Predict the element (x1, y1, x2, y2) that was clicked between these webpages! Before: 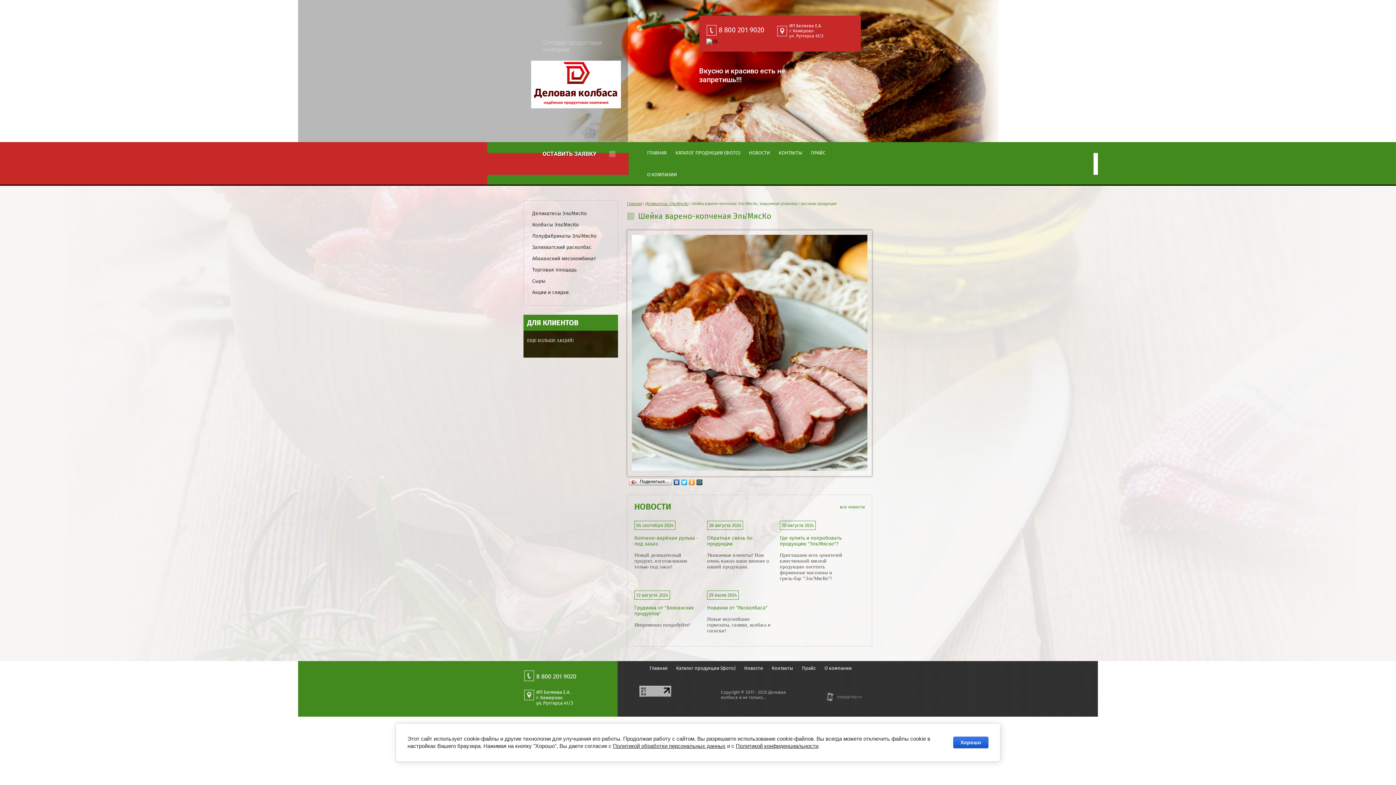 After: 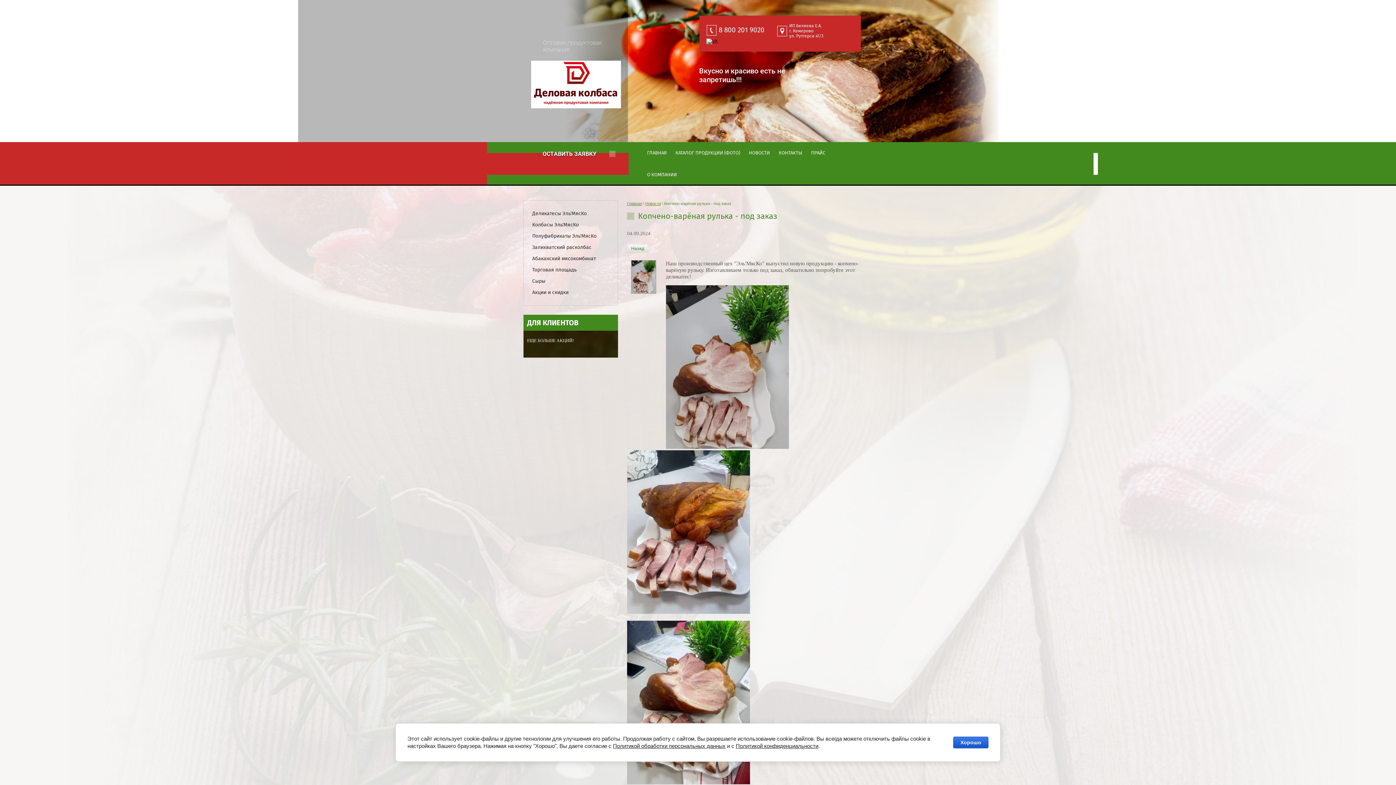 Action: bbox: (634, 535, 700, 547) label: Копчено-варёная рулька - под заказ